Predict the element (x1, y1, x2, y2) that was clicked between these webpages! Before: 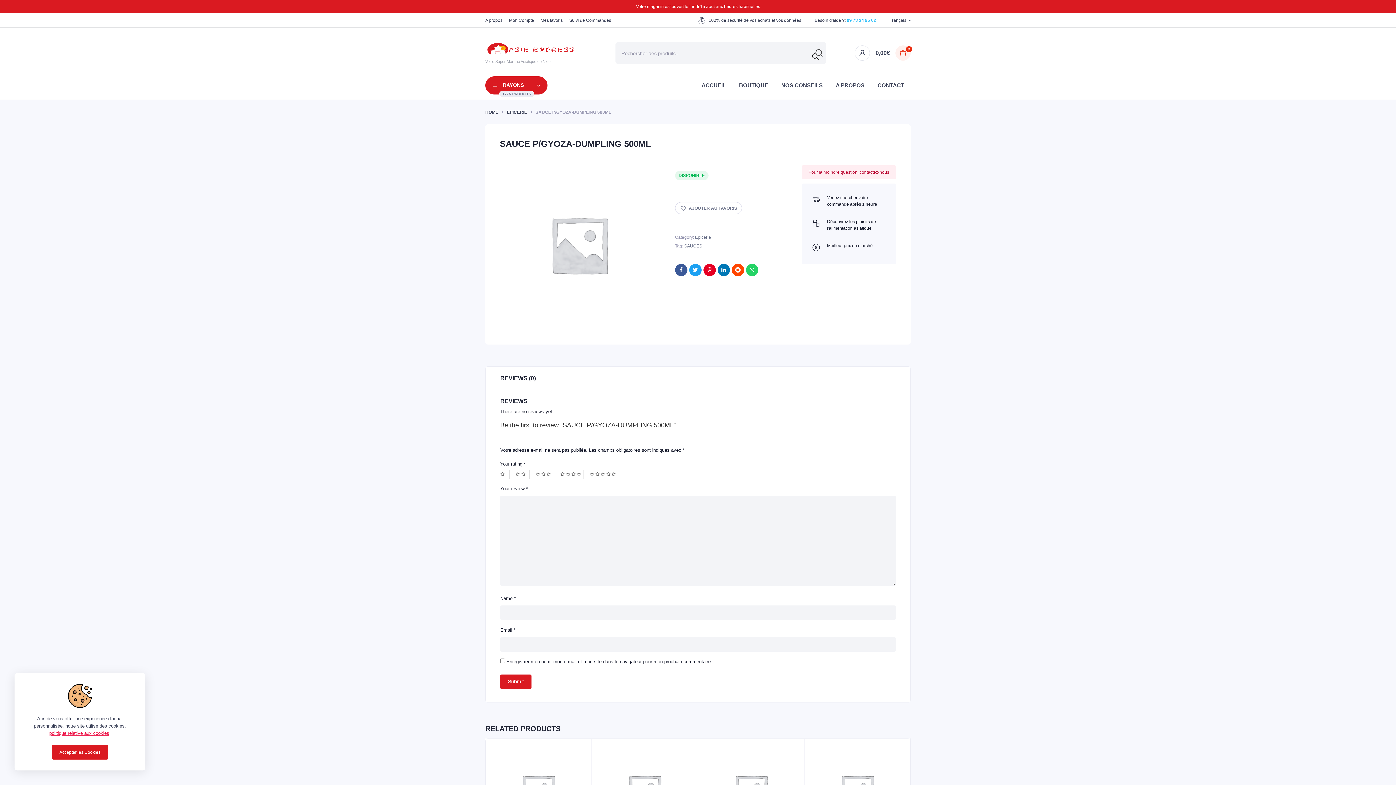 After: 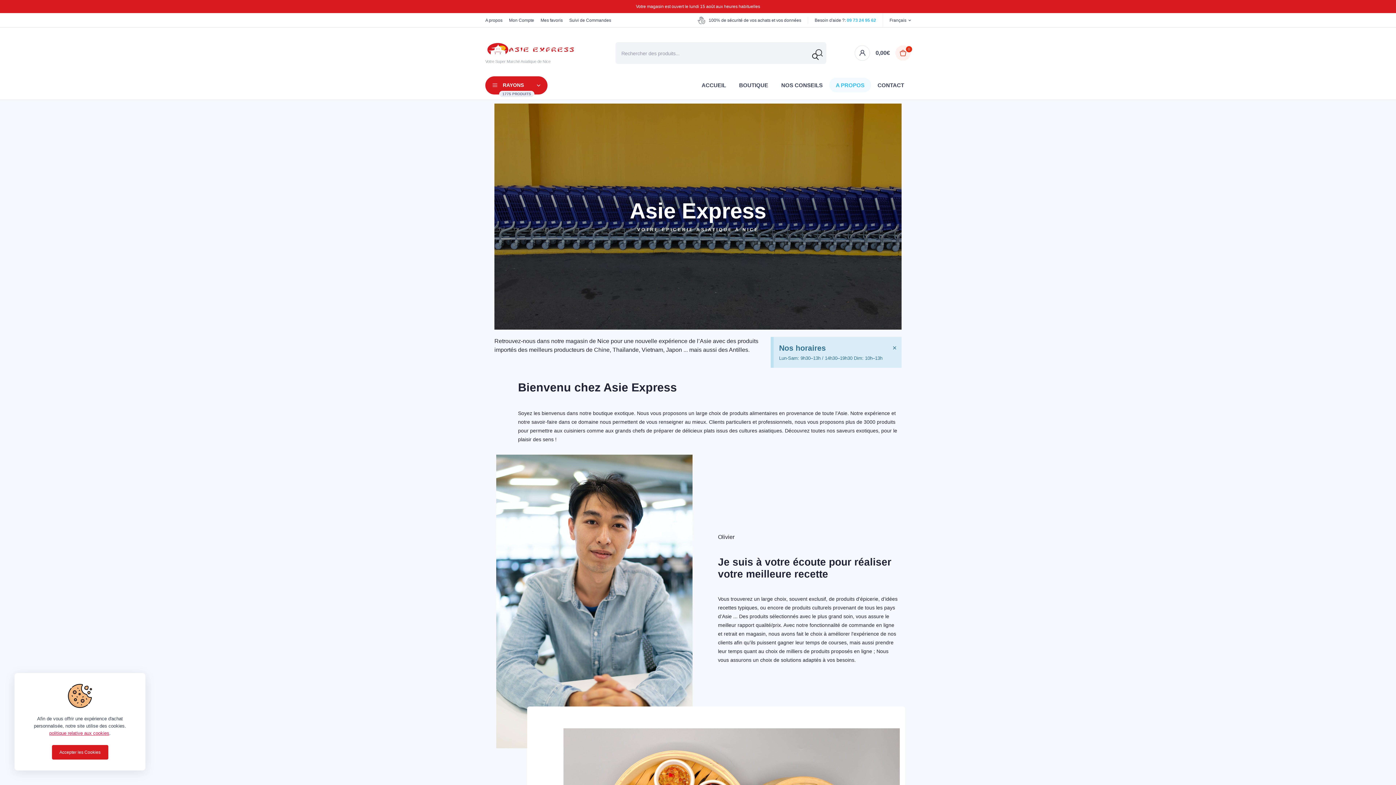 Action: label: A PROPOS bbox: (829, 77, 871, 92)